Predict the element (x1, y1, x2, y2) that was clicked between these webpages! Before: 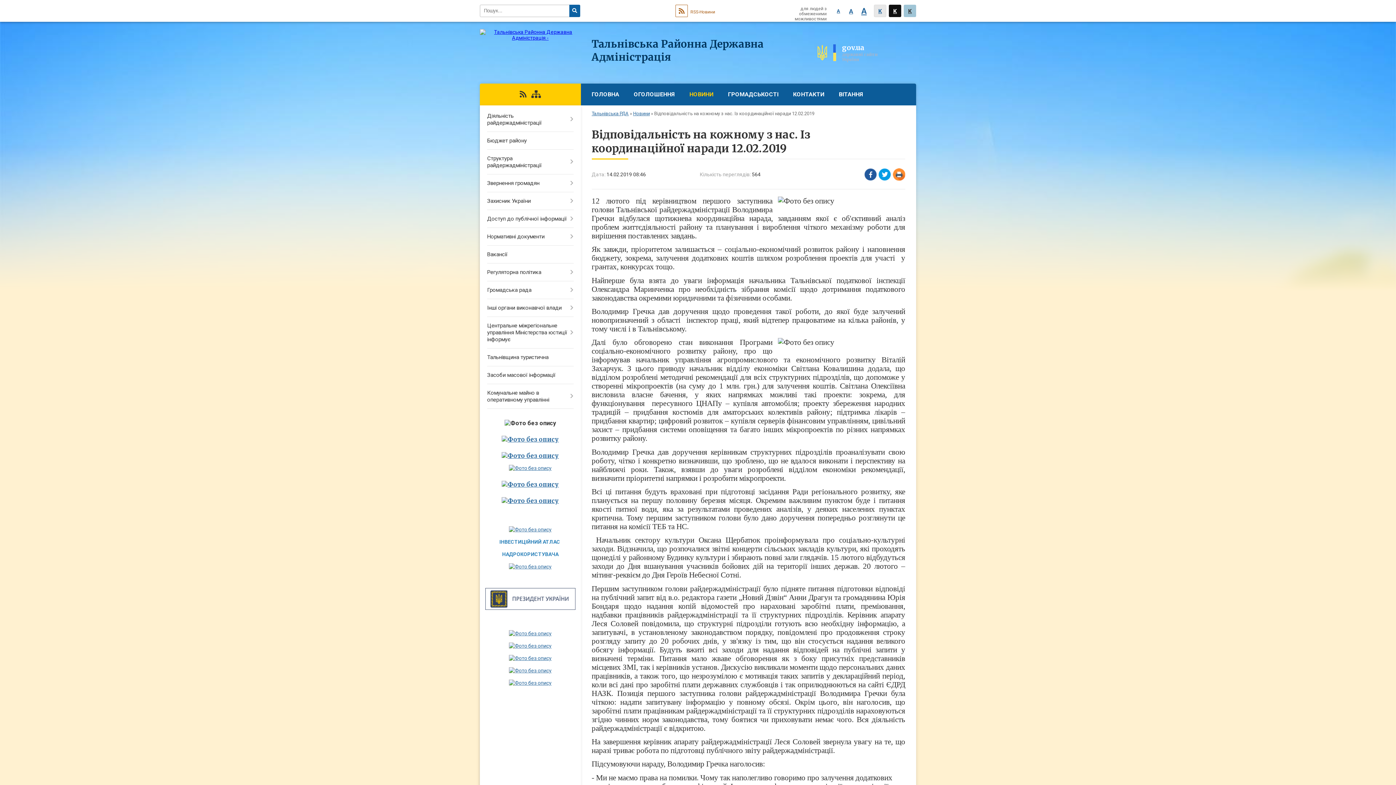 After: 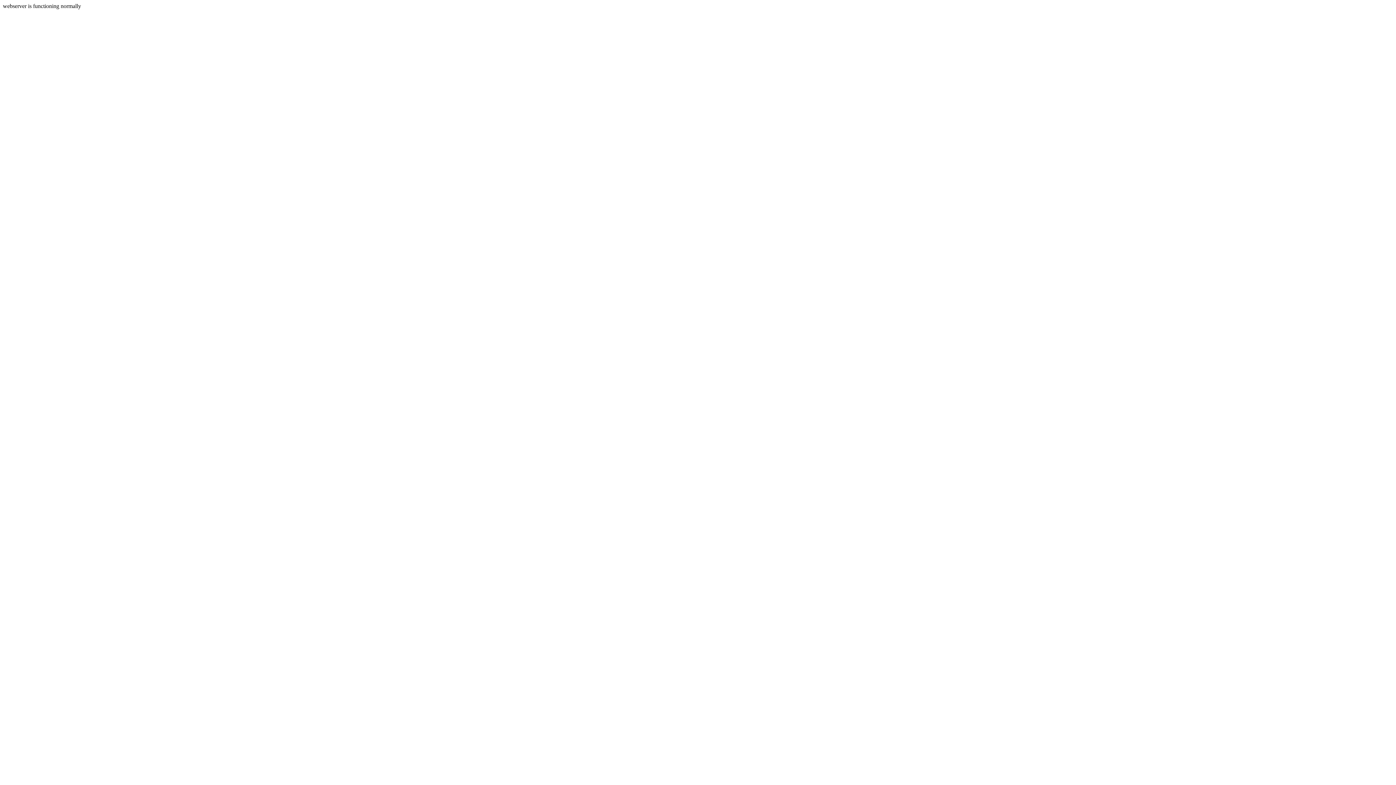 Action: bbox: (889, 4, 901, 17) label: K